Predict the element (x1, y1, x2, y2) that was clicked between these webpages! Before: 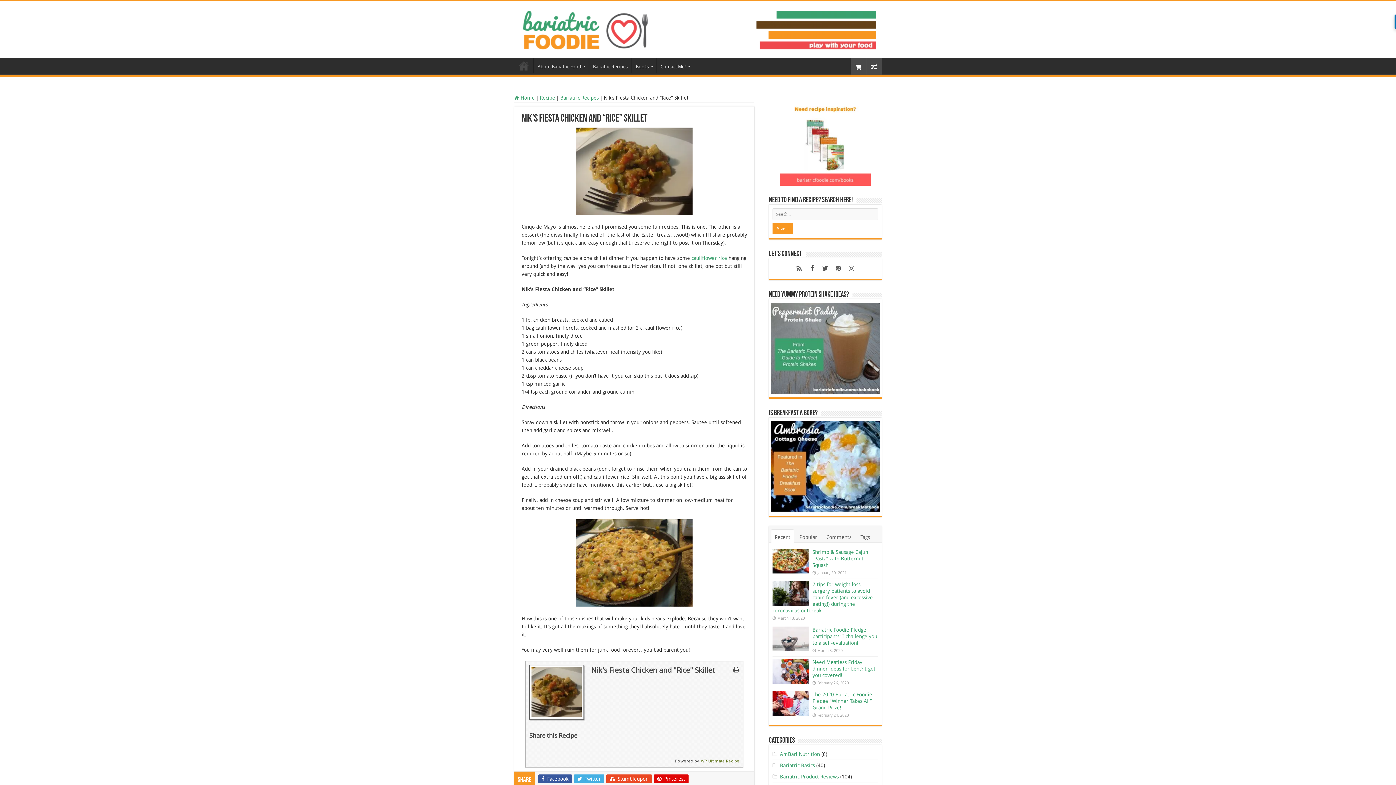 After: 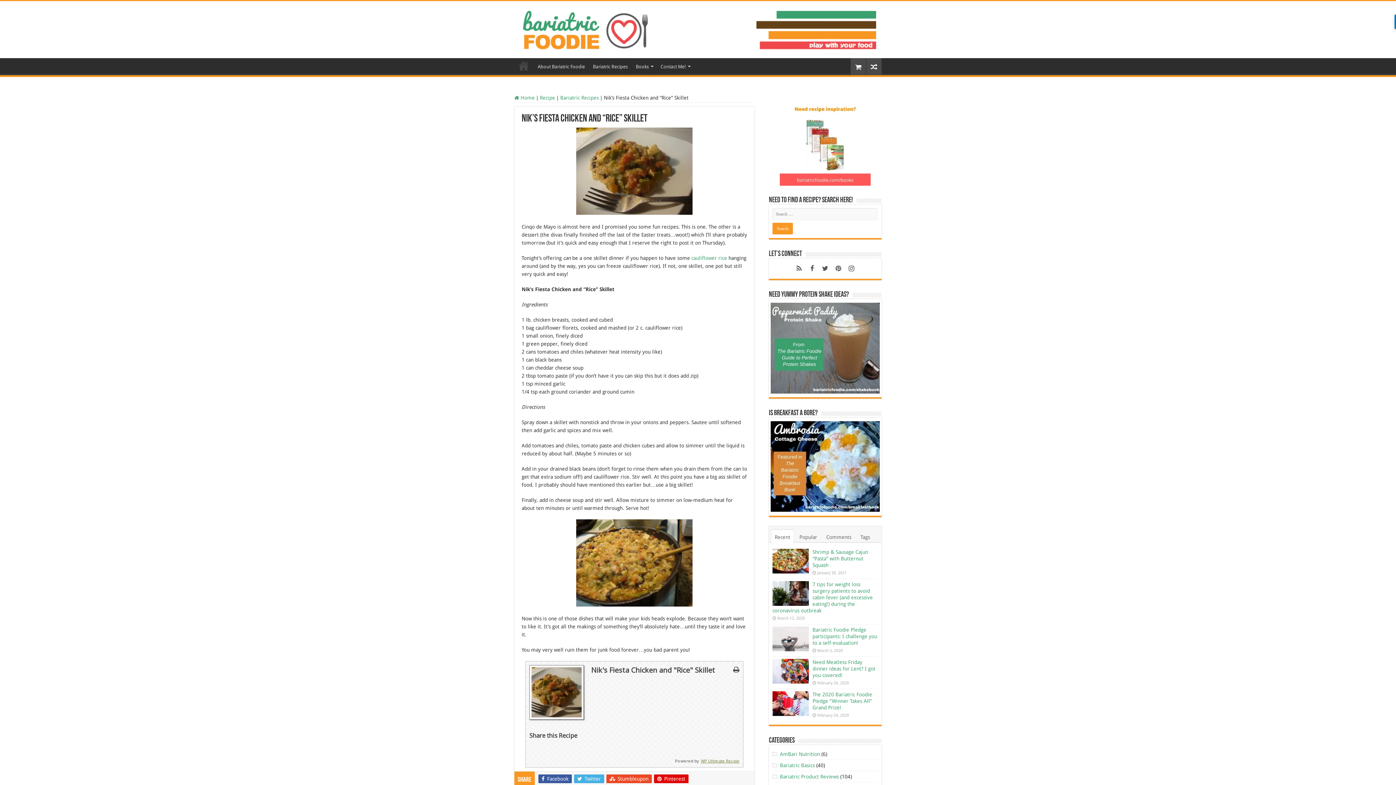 Action: label: WP Ultimate Recipe bbox: (701, 758, 739, 764)